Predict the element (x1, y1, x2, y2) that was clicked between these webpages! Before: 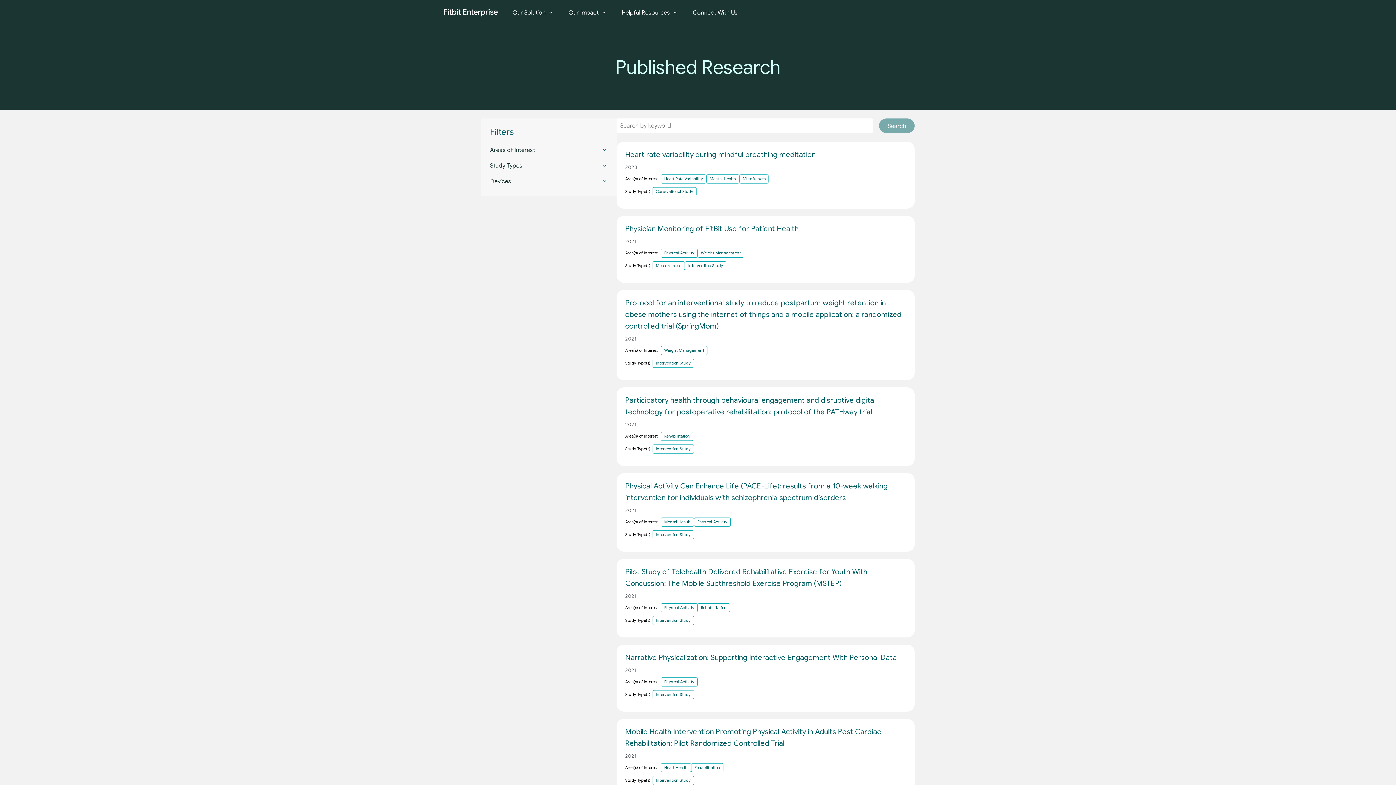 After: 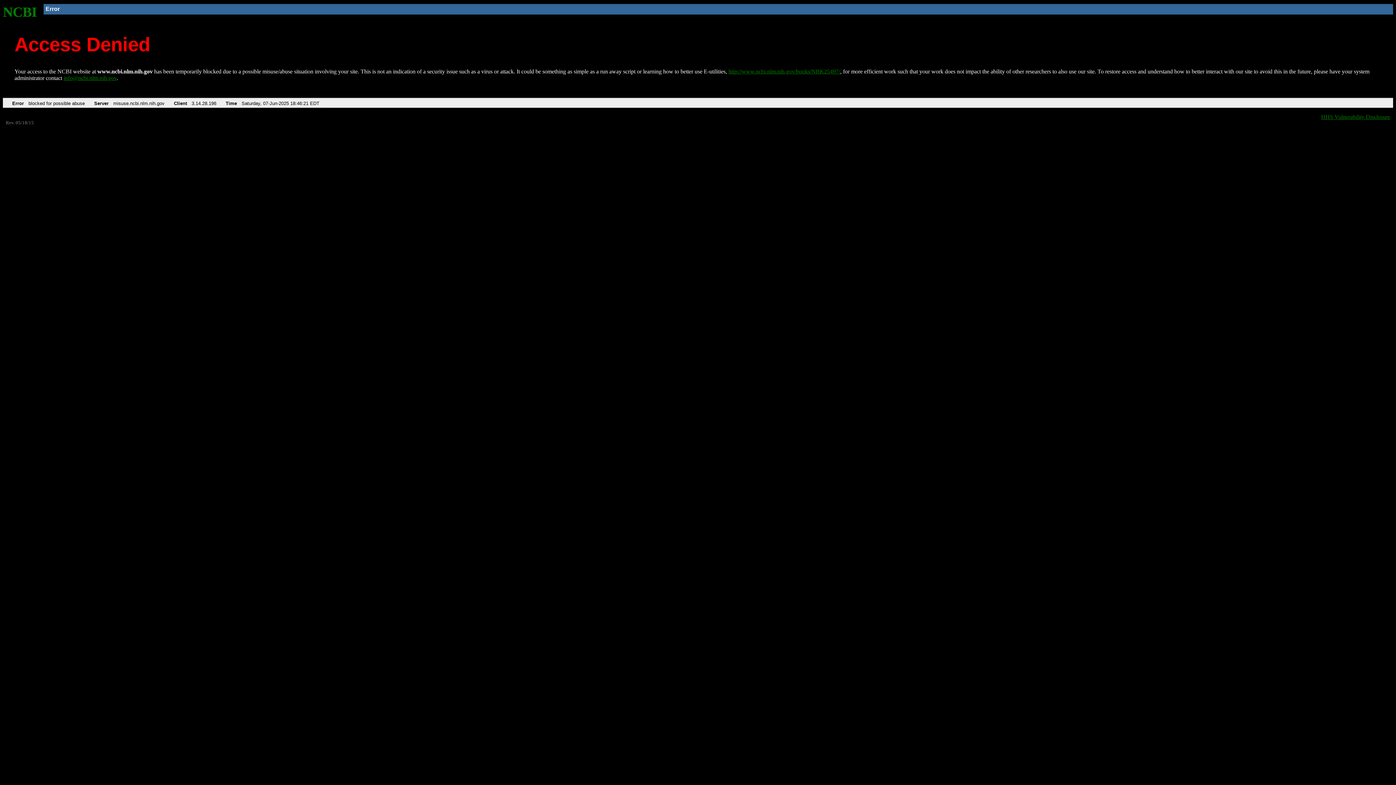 Action: label: Pilot Study of Telehealth Delivered Rehabilitative Exercise for Youth With Concussion: The Mobile Subthreshold Exercise Program (MSTEP) bbox: (625, 563, 906, 589)